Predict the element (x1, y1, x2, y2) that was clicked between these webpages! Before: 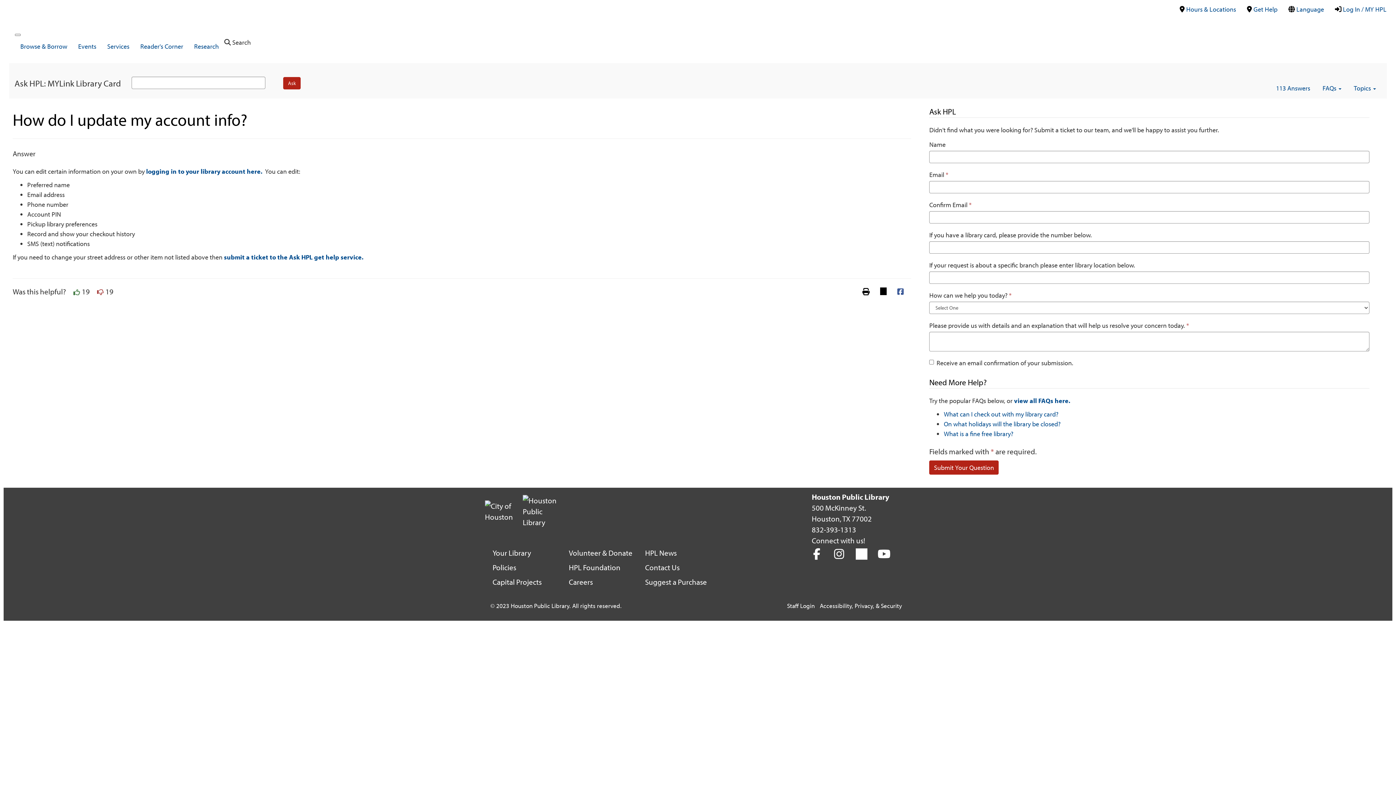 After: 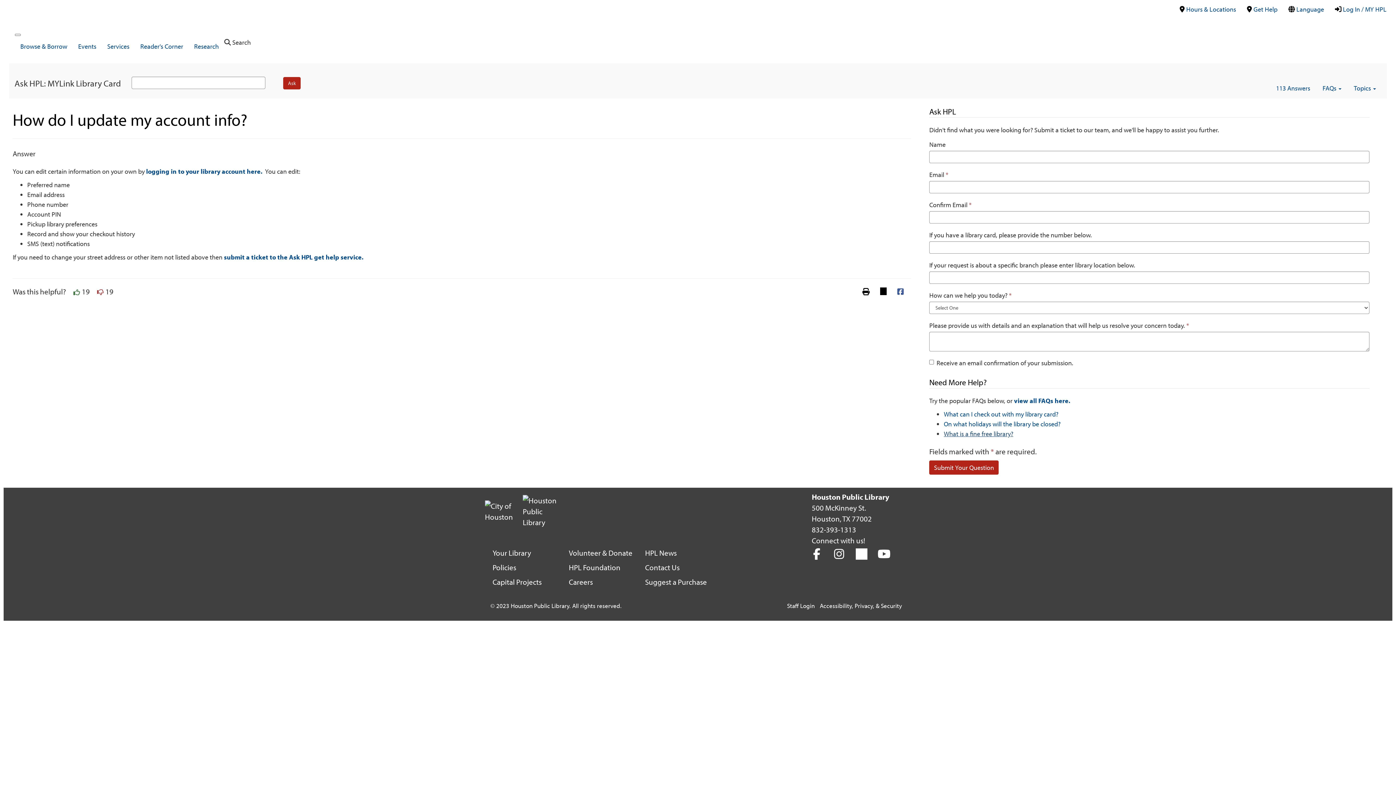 Action: label: What is a fine free library? bbox: (944, 429, 1013, 438)